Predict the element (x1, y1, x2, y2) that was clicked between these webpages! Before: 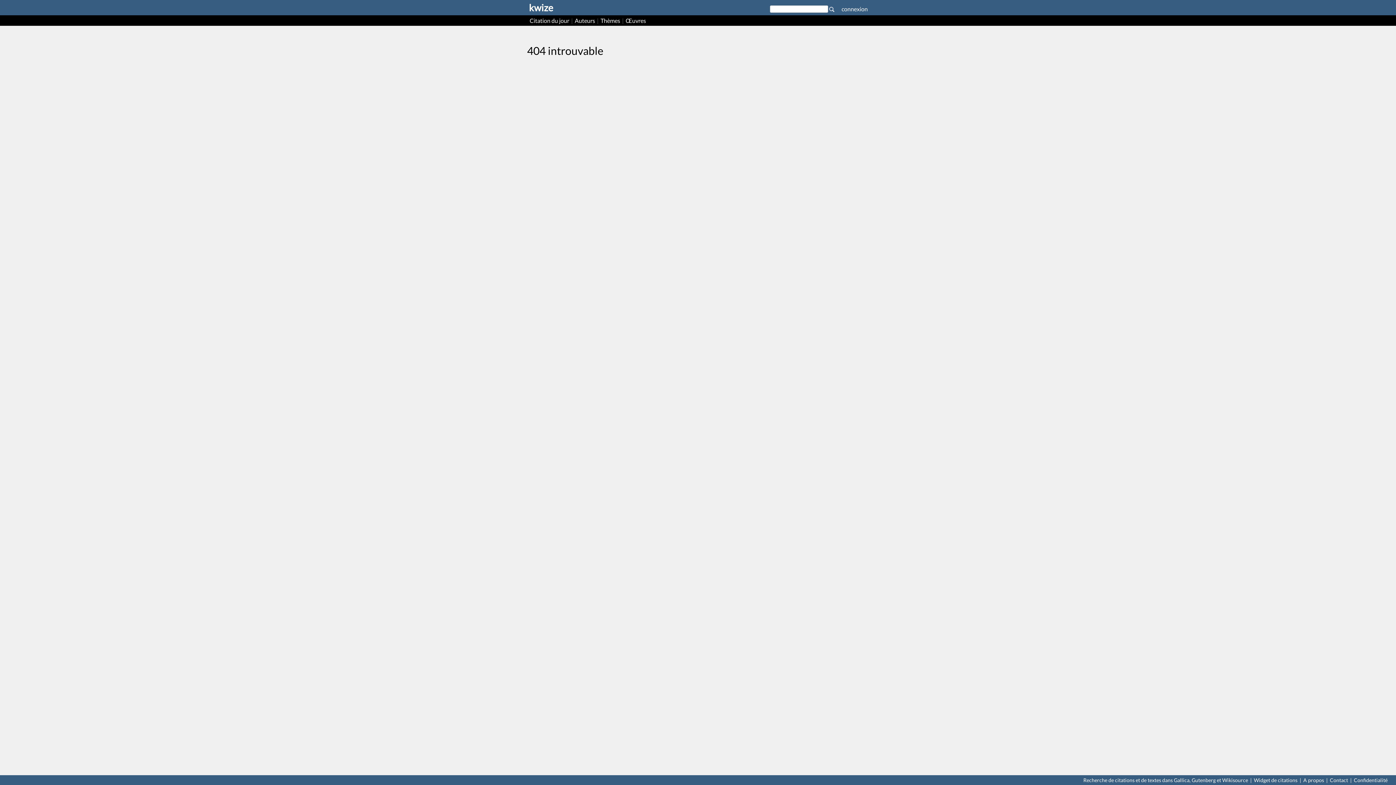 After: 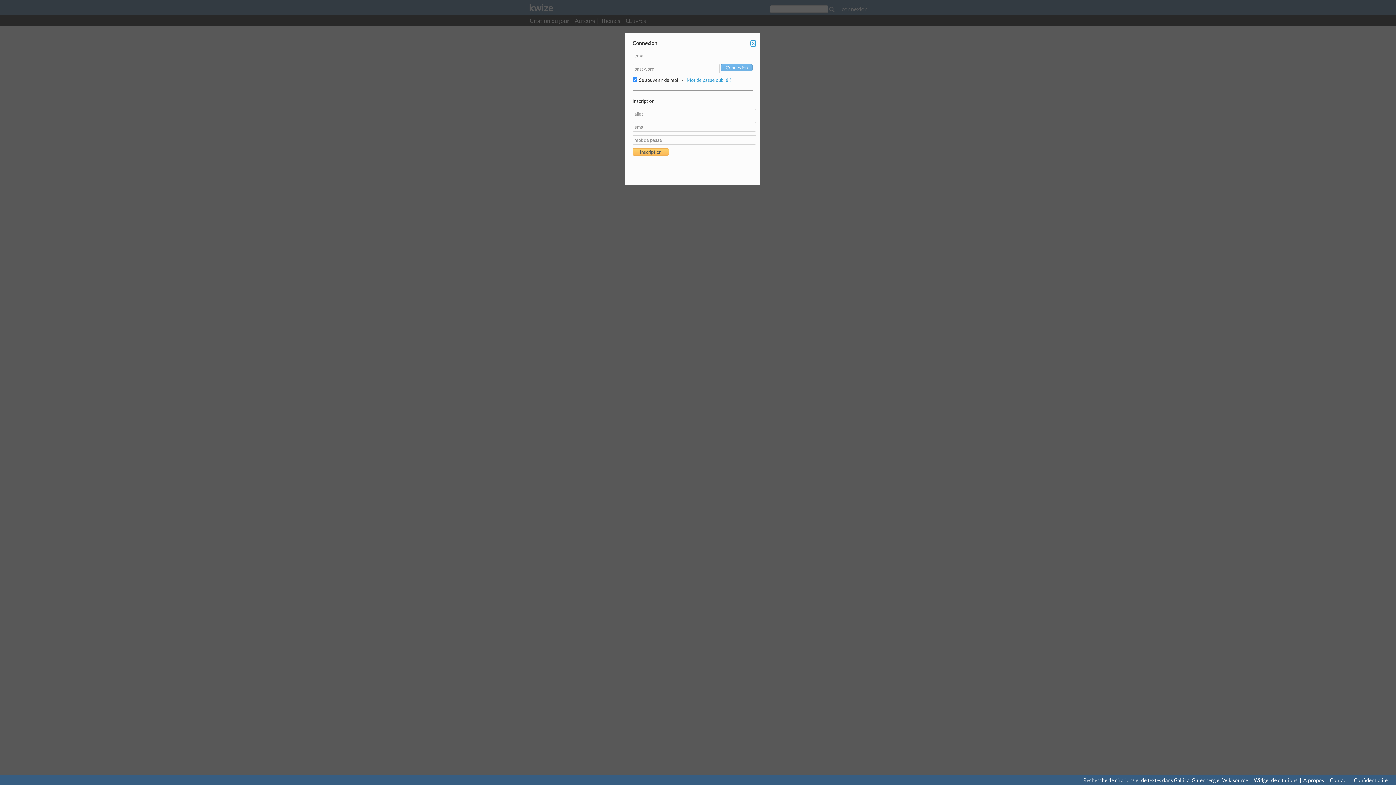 Action: bbox: (840, 4, 869, 13) label: connexion